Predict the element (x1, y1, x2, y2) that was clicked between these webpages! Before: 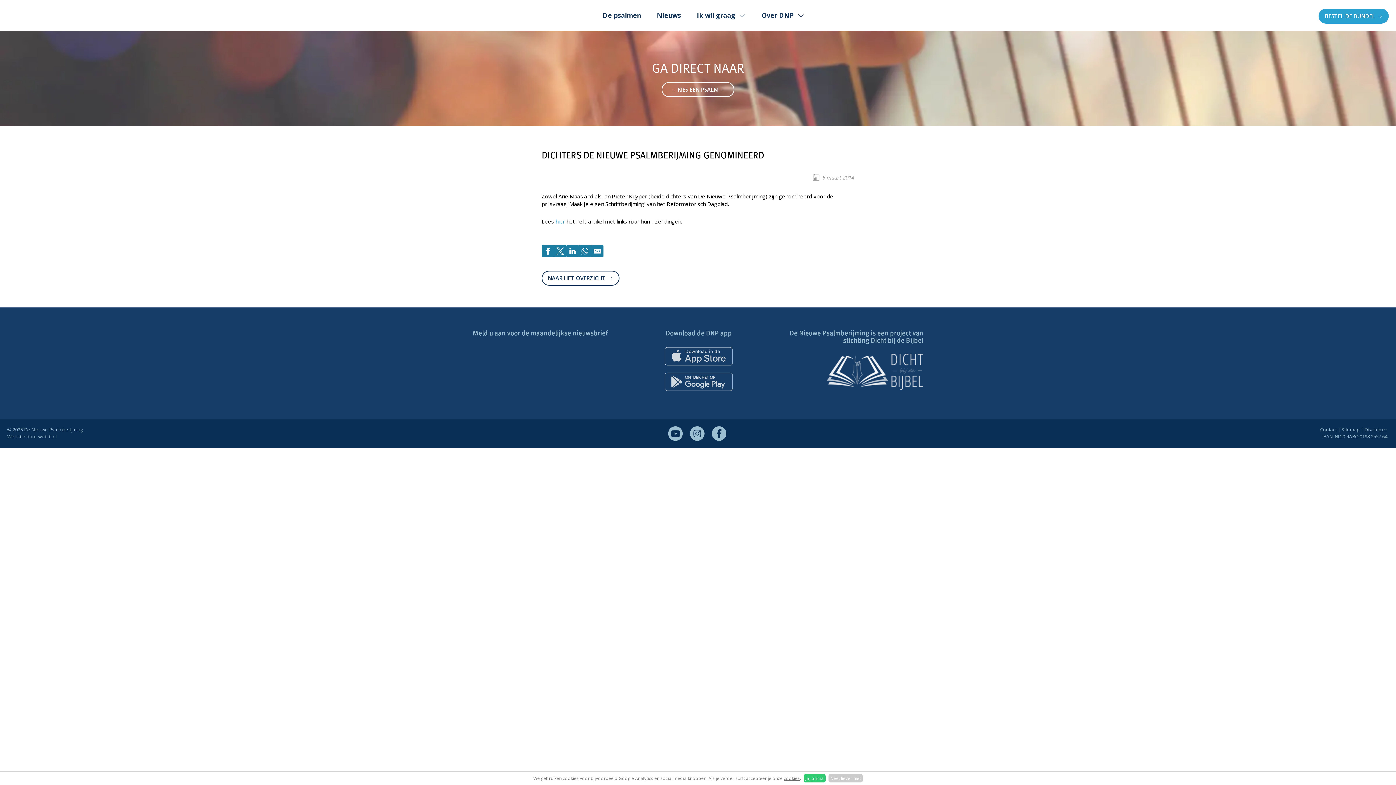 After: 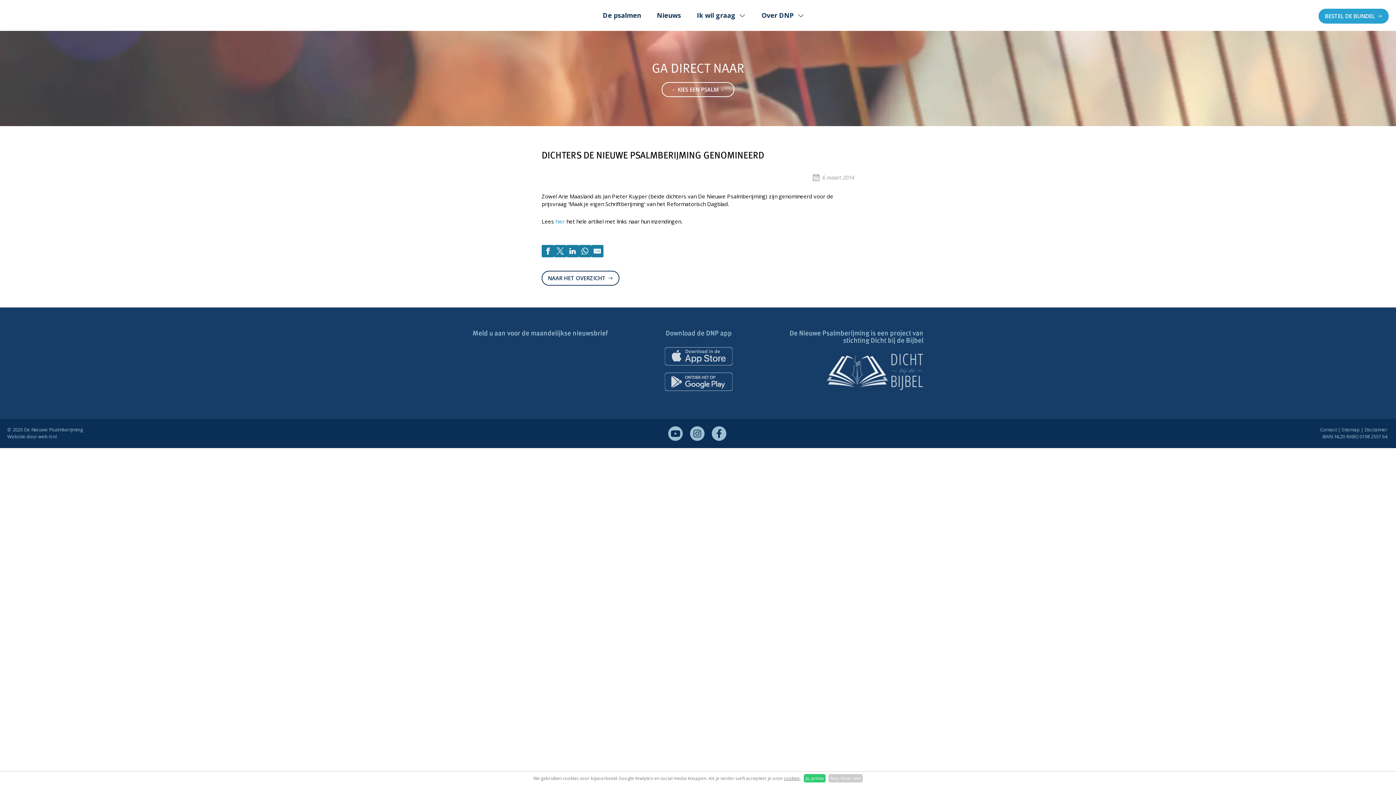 Action: label: Share on WhatsApp bbox: (578, 245, 591, 257)